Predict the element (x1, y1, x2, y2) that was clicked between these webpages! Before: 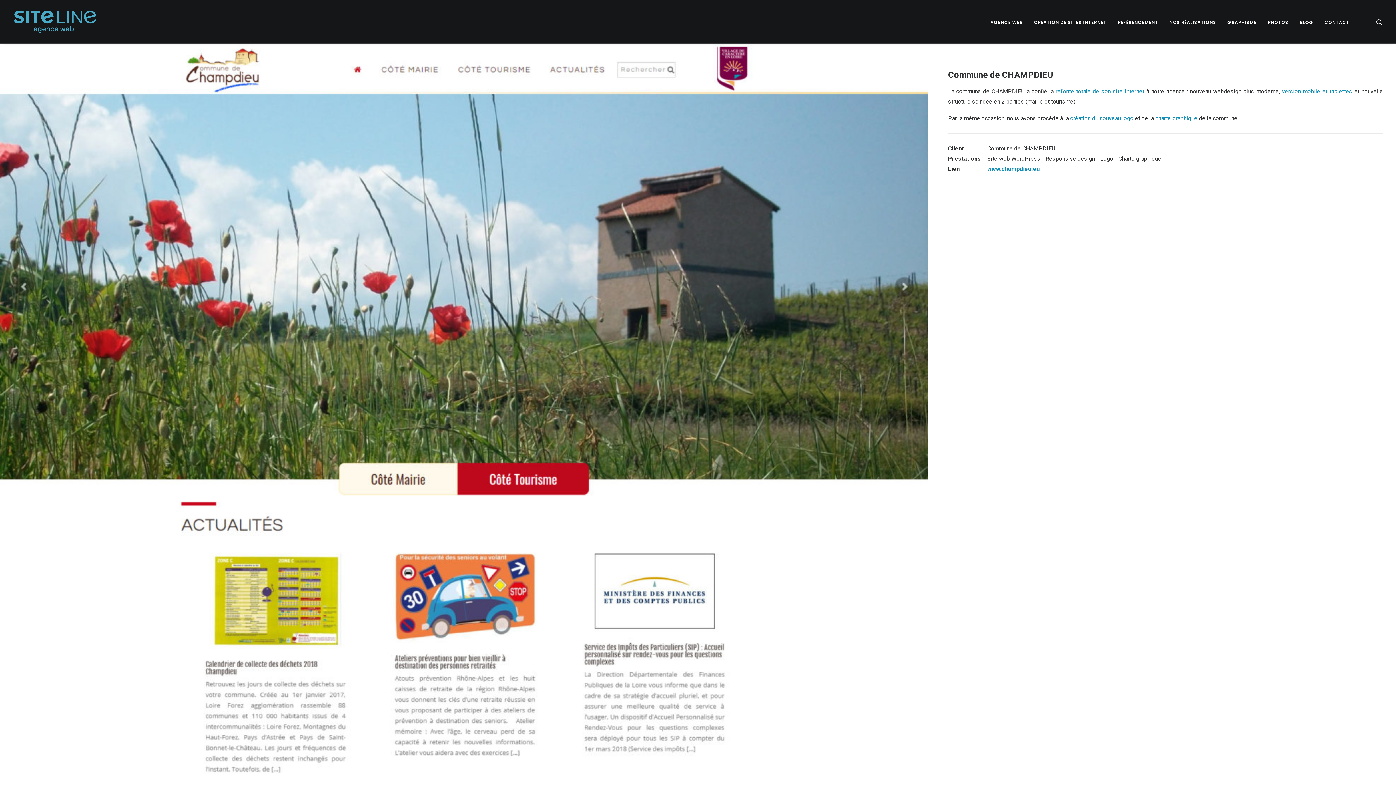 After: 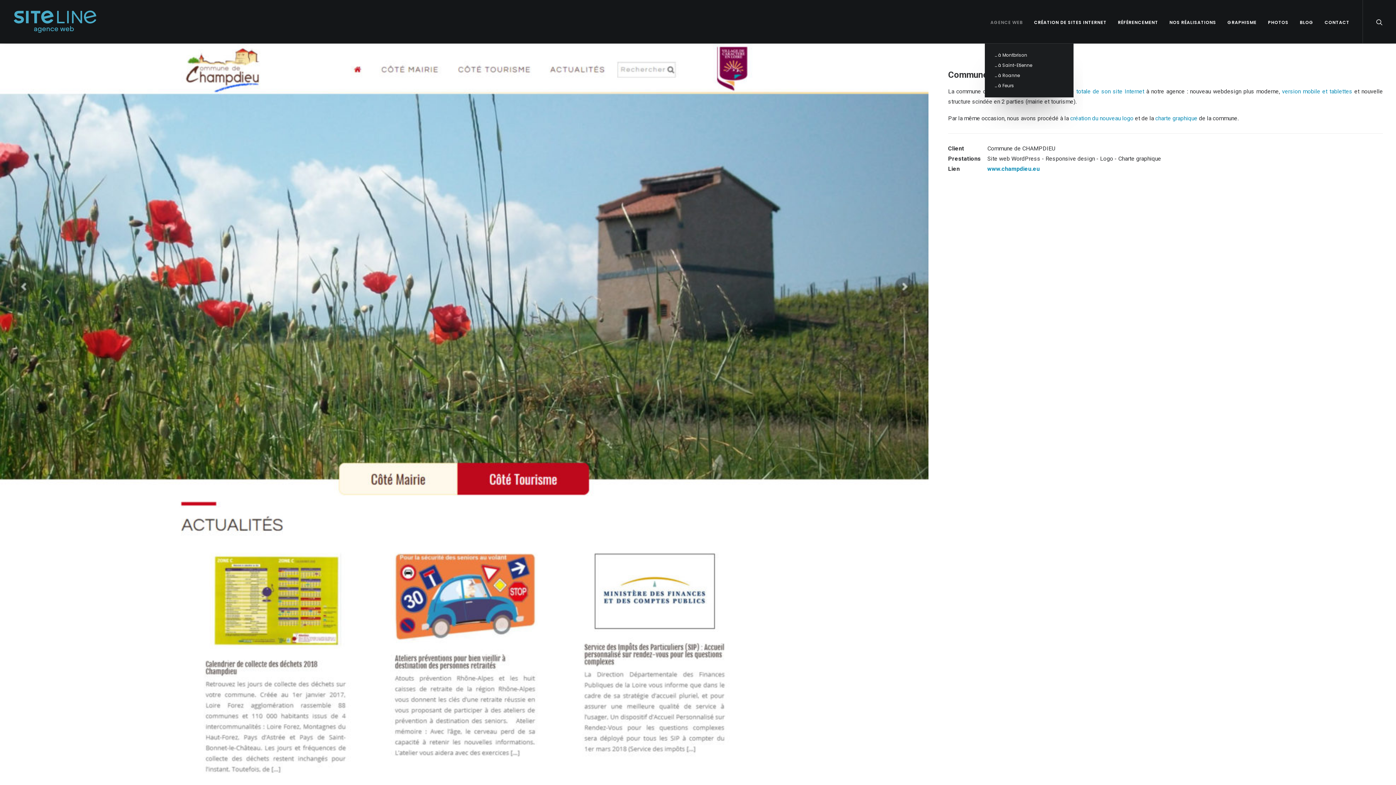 Action: bbox: (985, 0, 1028, 43) label: AGENCE WEB